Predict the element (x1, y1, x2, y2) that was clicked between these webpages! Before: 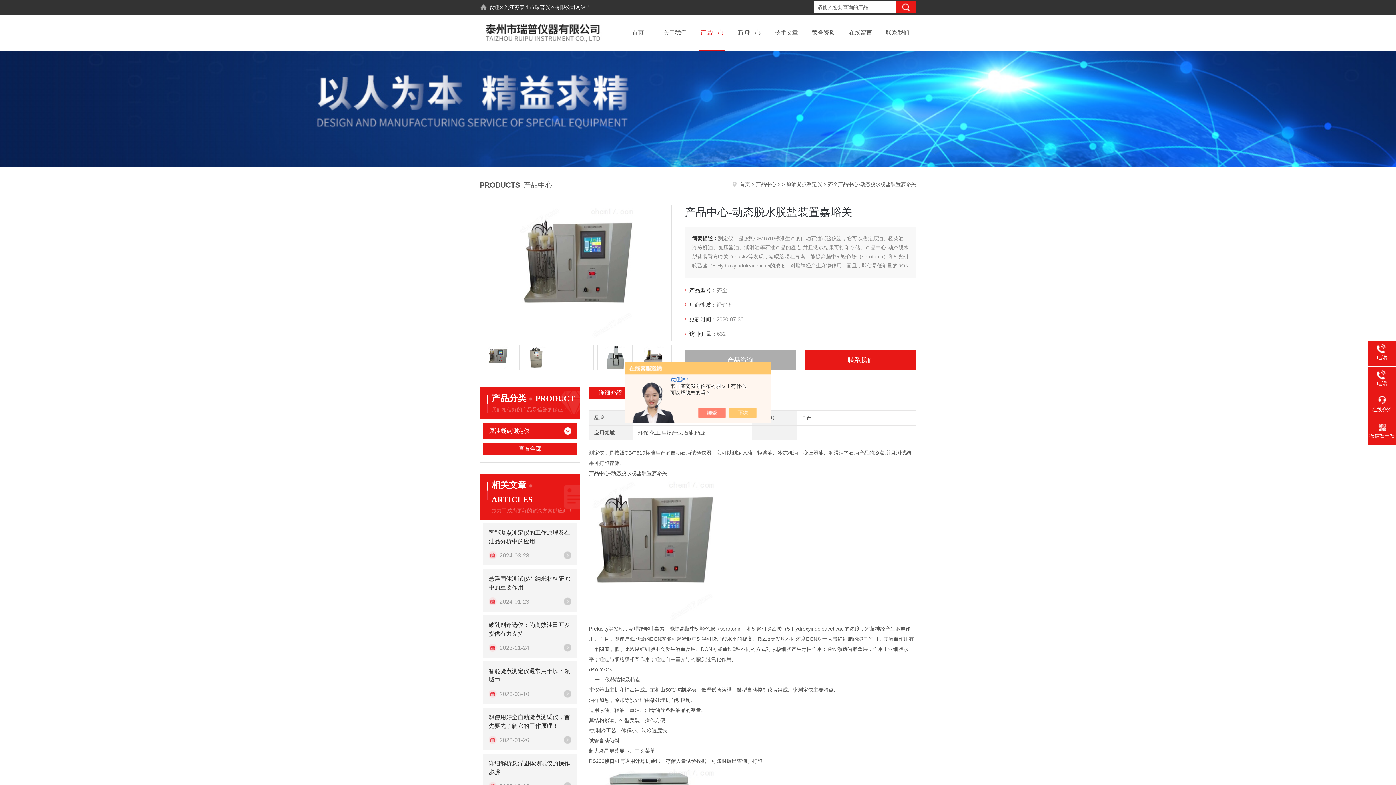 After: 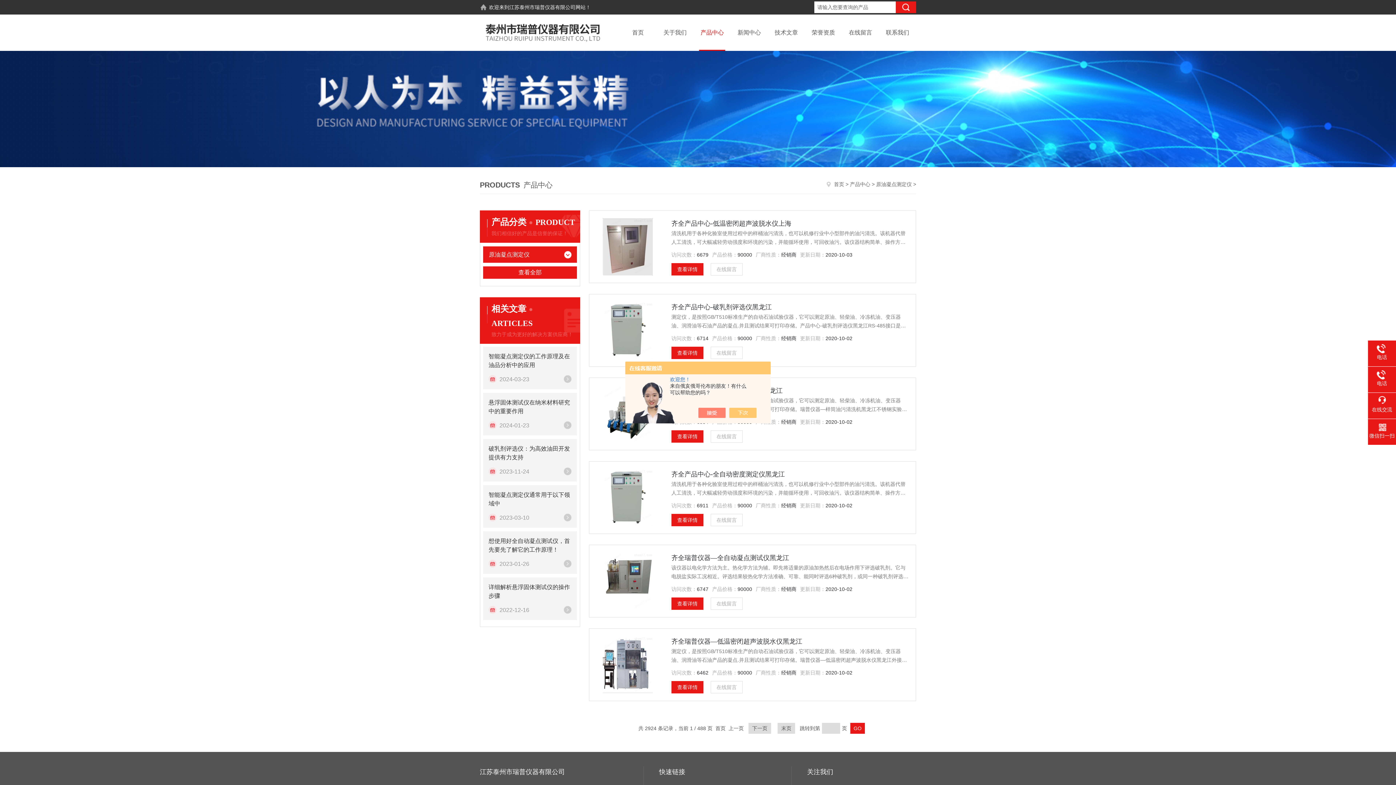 Action: bbox: (786, 181, 822, 187) label: 原油凝点测定仪